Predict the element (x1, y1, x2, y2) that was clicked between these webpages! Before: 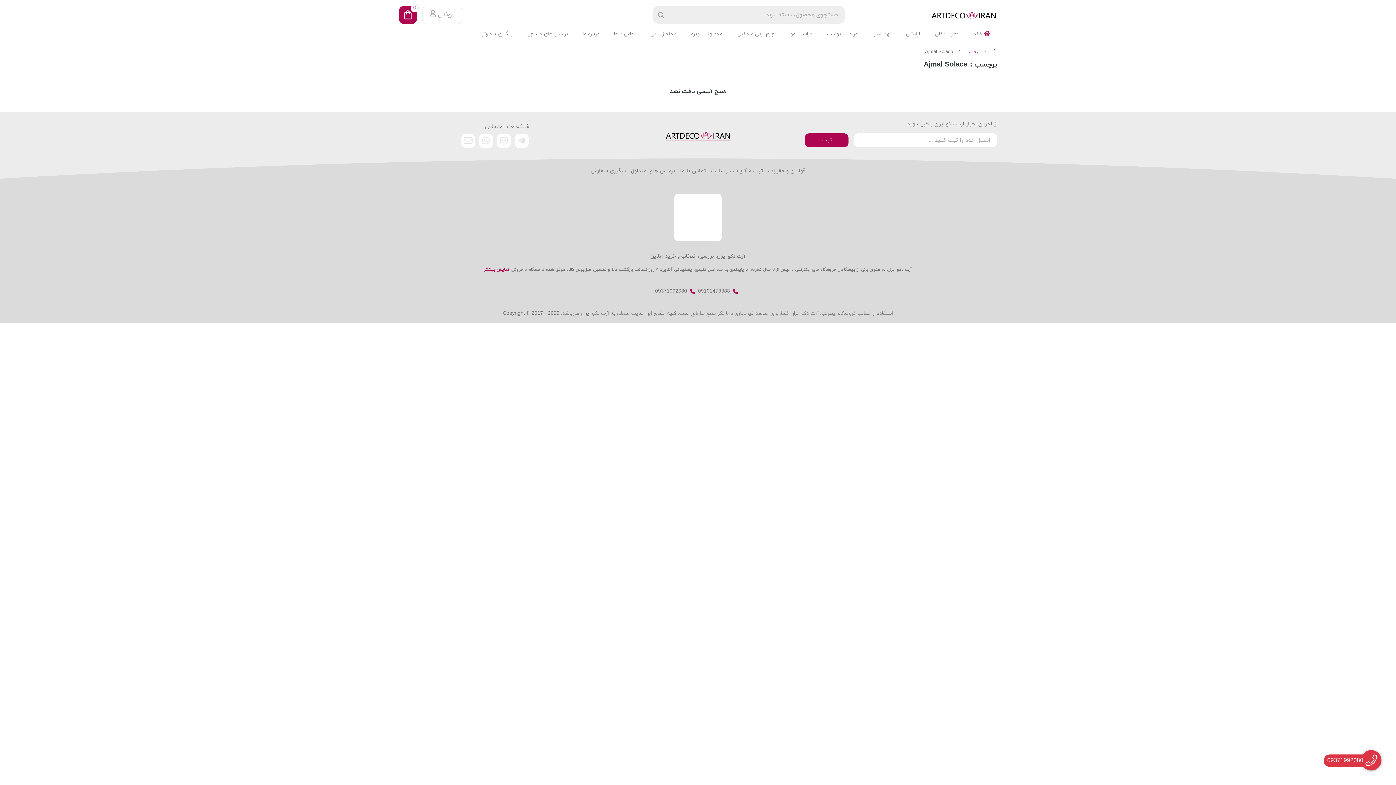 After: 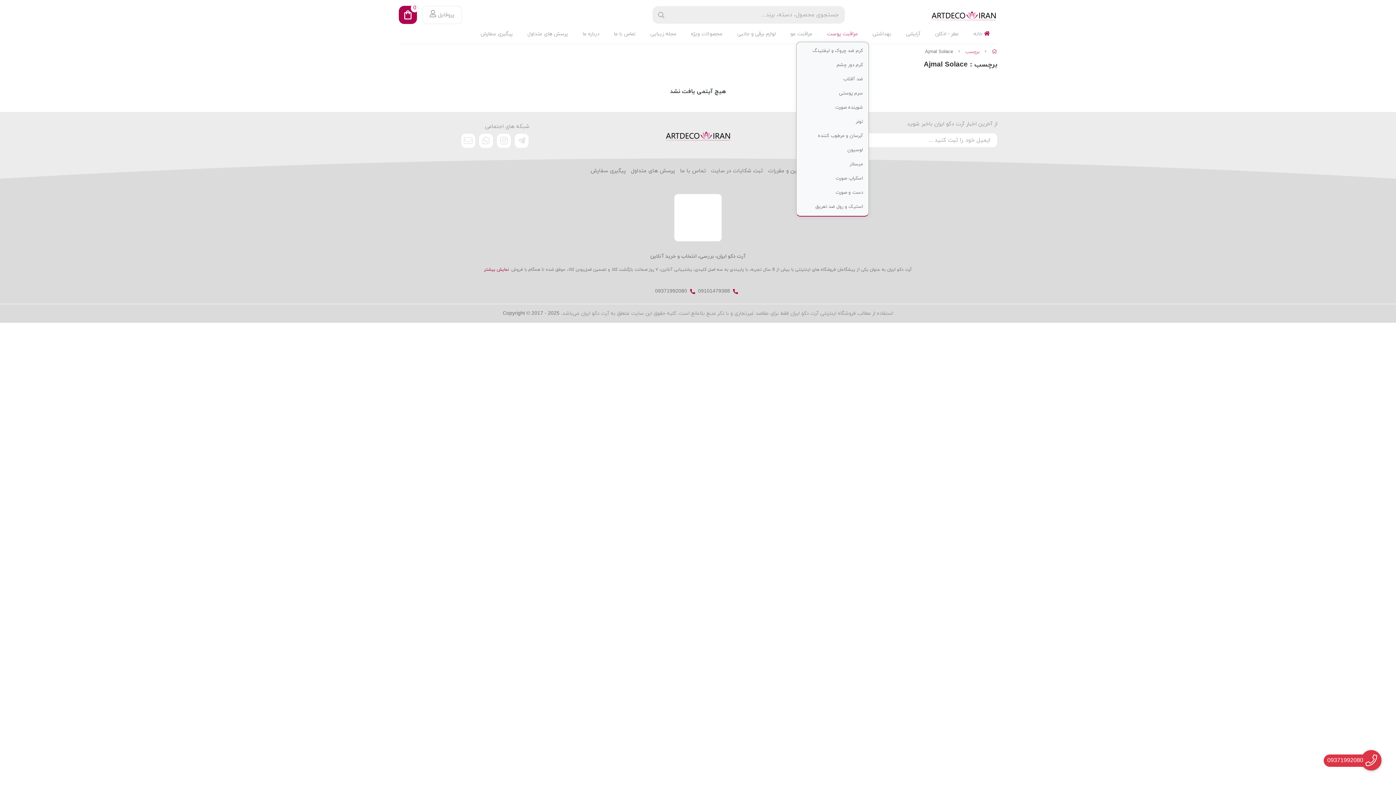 Action: bbox: (823, 30, 869, 42) label: مراقبت پوست